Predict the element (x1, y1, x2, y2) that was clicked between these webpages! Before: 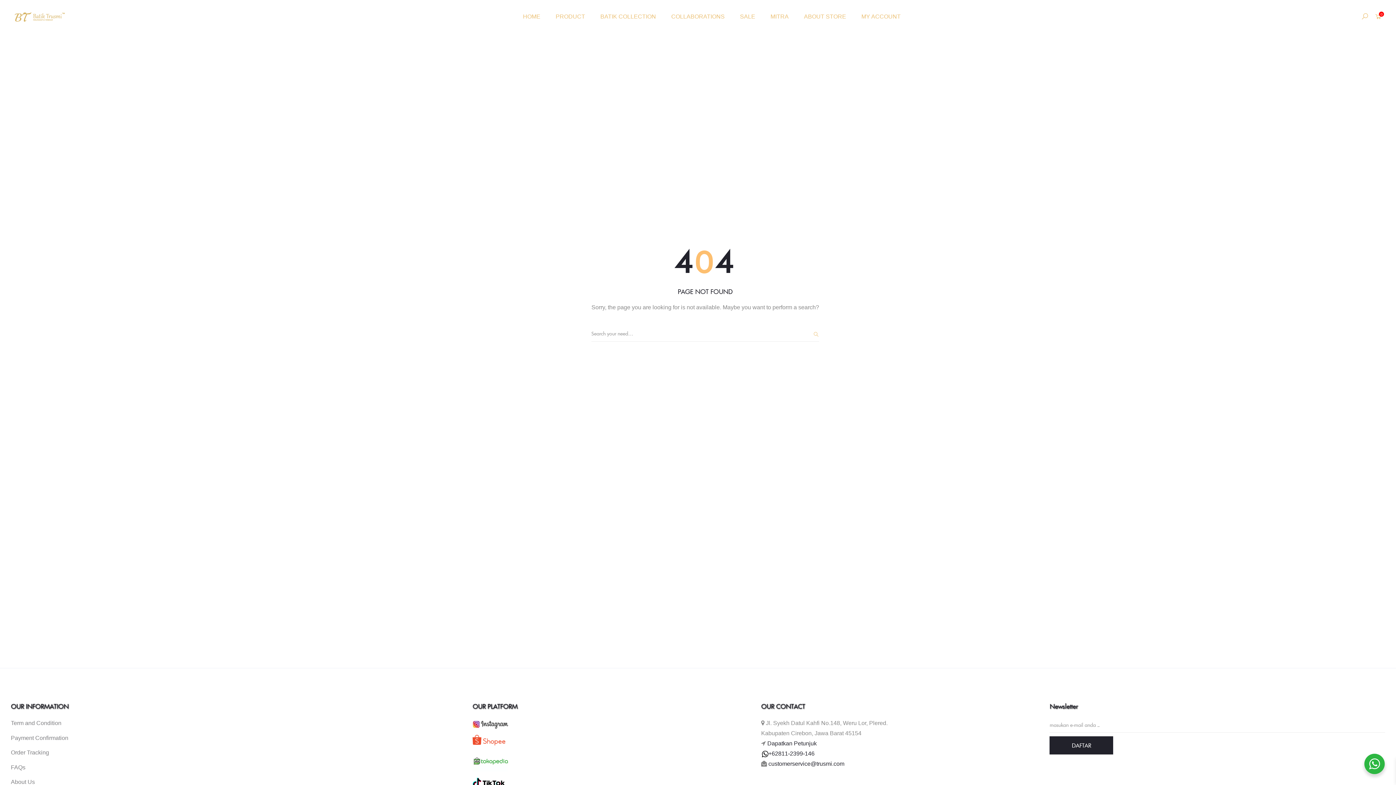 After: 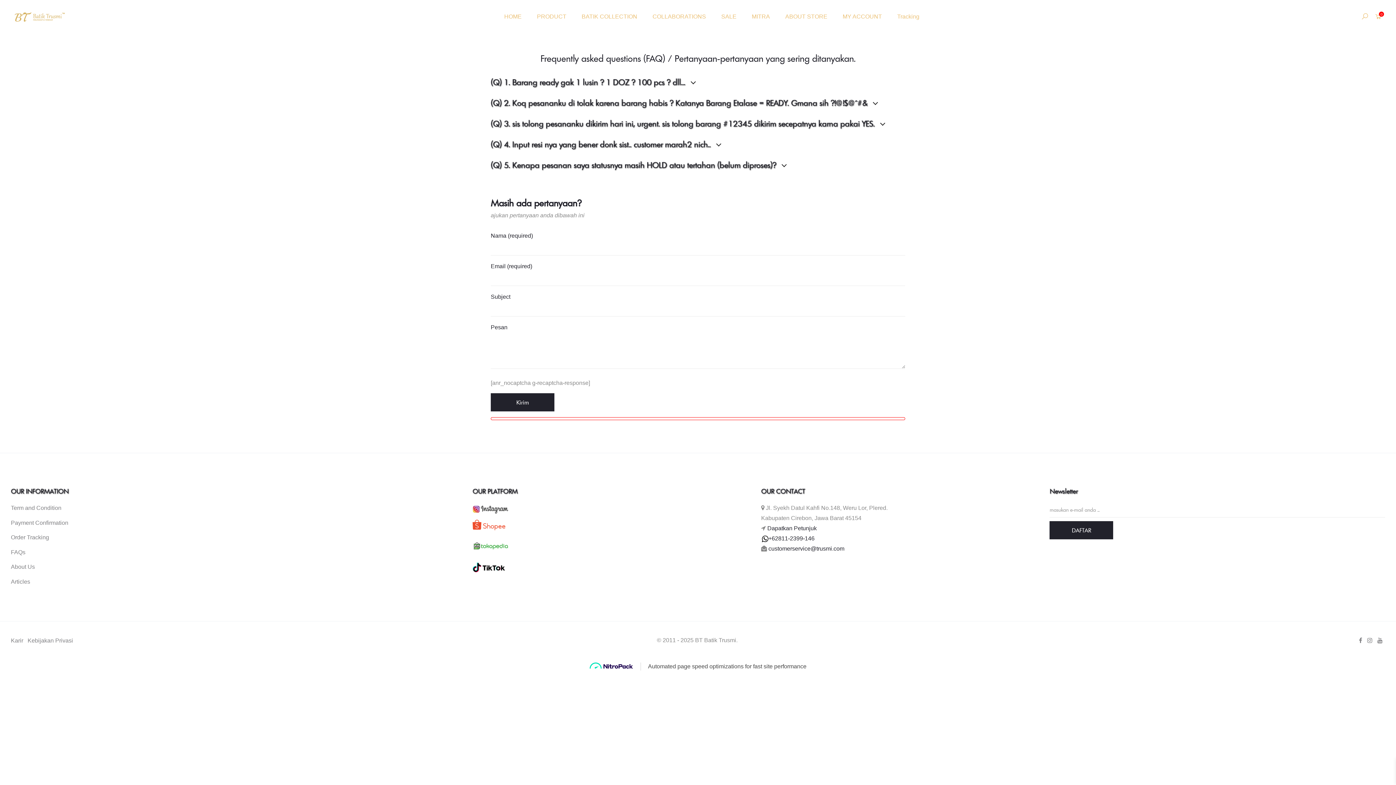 Action: label: FAQs bbox: (10, 762, 25, 773)